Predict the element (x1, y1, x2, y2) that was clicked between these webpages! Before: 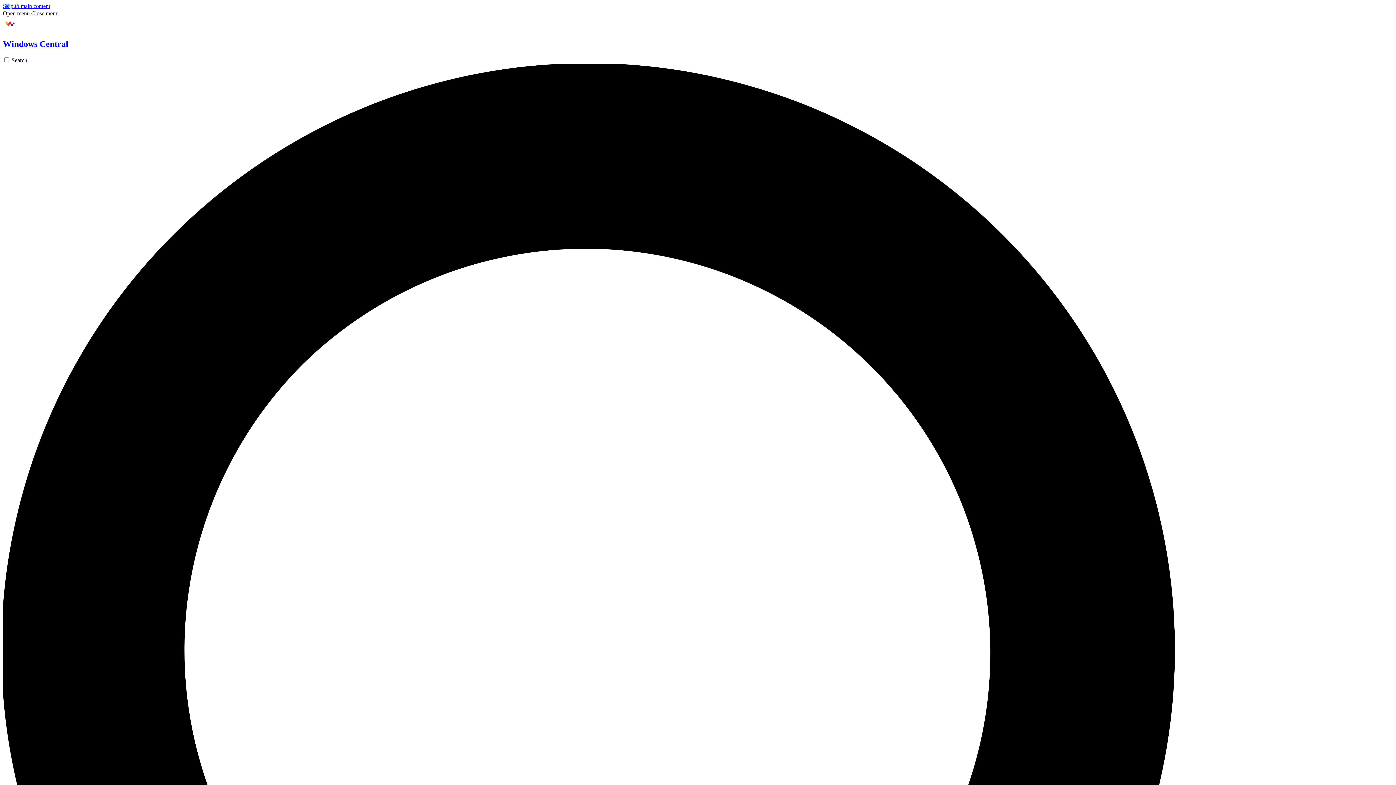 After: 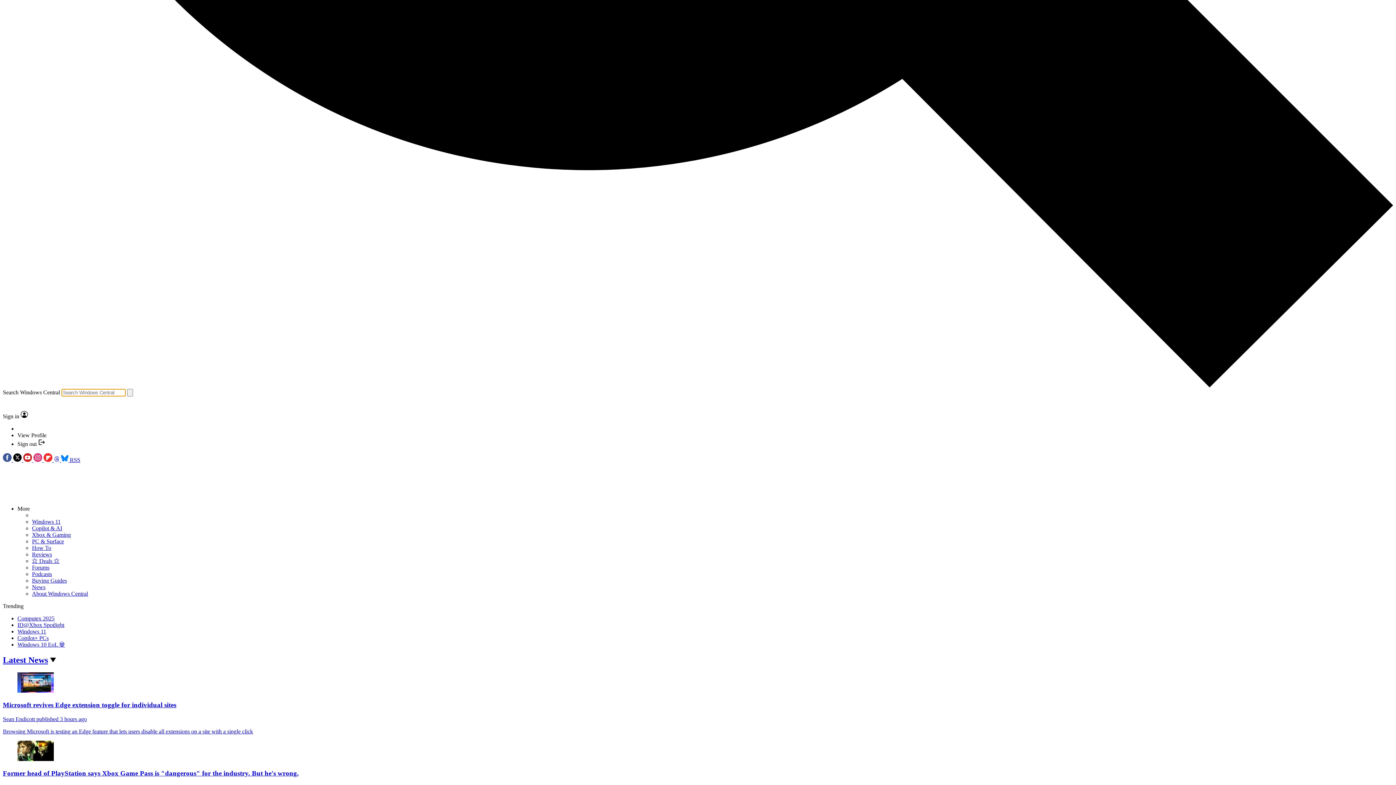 Action: bbox: (2, 57, 1393, 1455) label: Search